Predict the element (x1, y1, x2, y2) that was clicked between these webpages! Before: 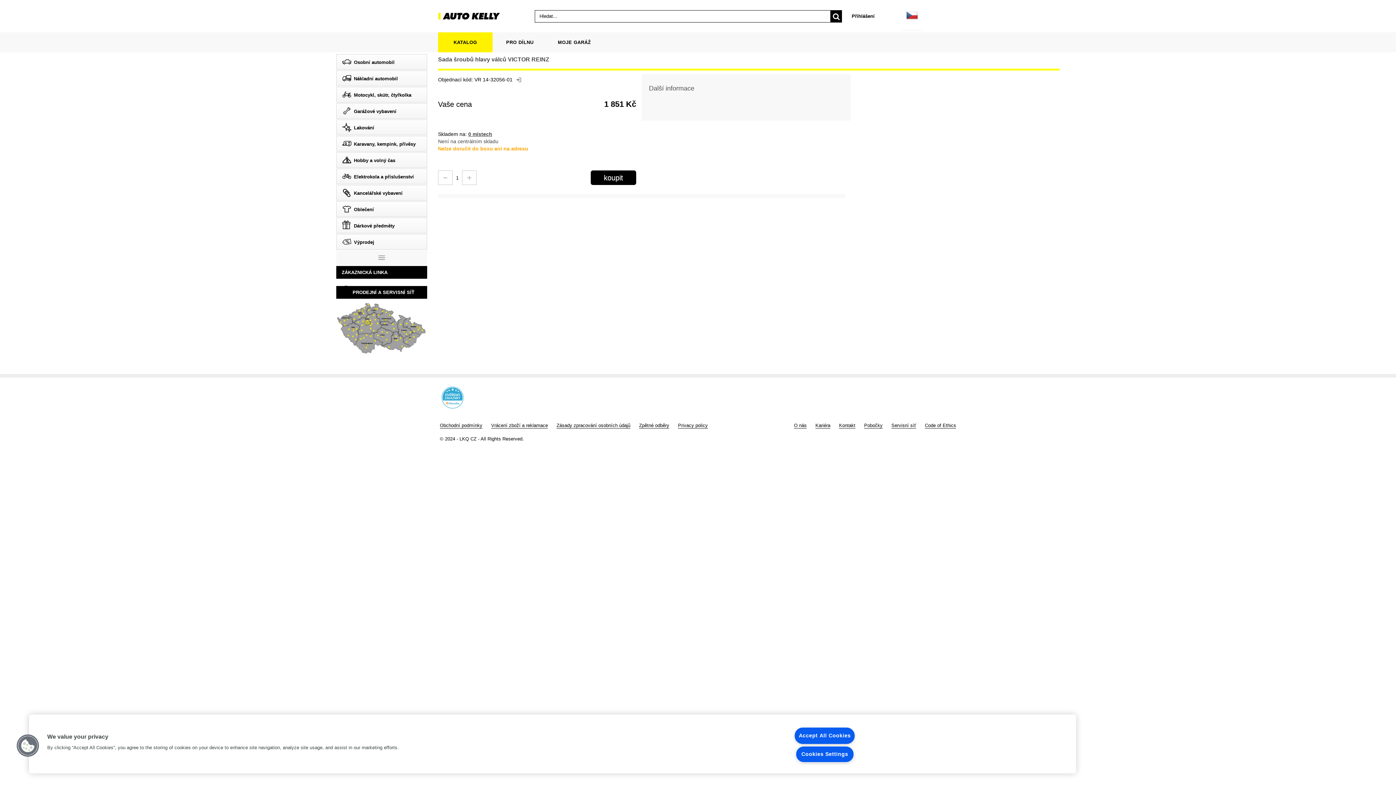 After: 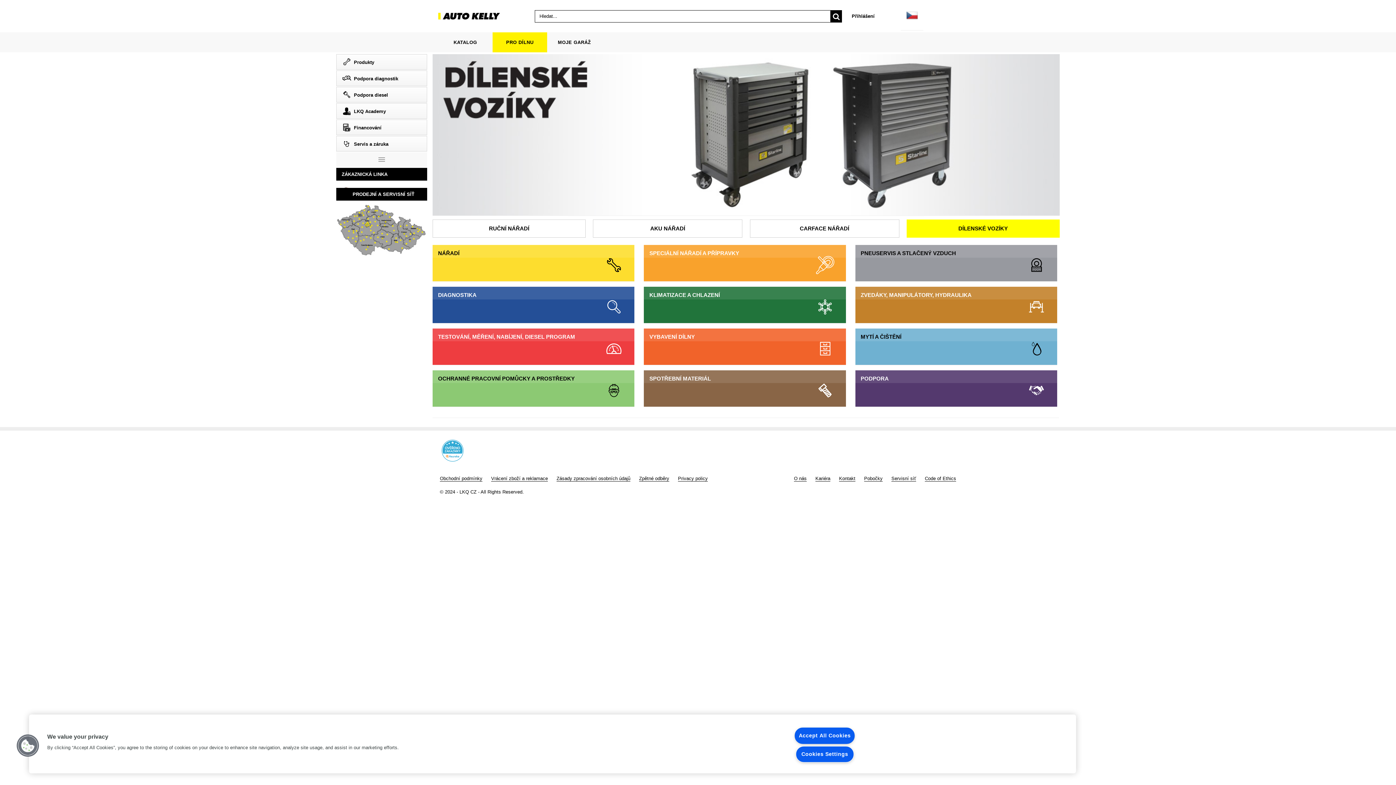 Action: bbox: (492, 32, 547, 52) label: PRO DÍLNU